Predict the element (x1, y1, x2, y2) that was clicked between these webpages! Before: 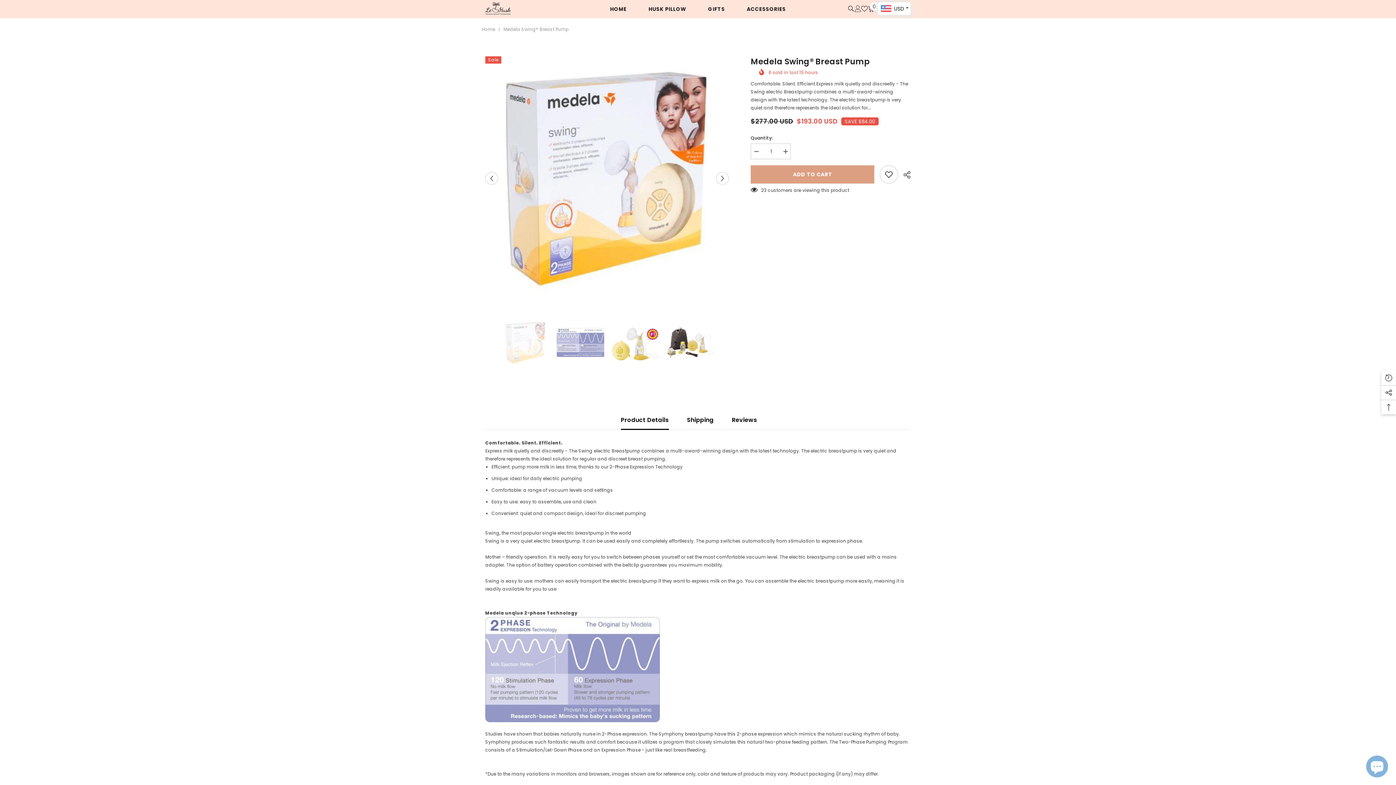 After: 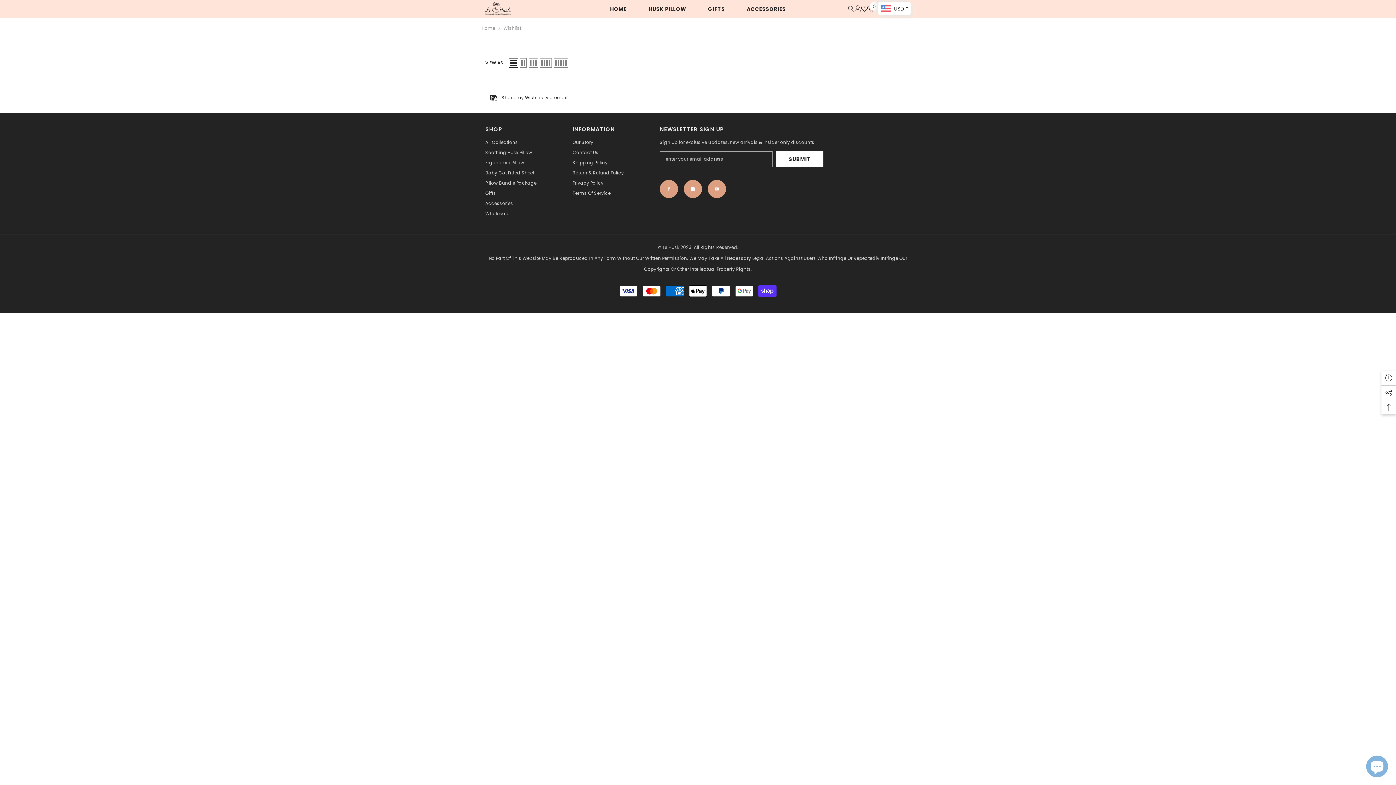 Action: bbox: (861, 5, 868, 11) label: Wish Lists